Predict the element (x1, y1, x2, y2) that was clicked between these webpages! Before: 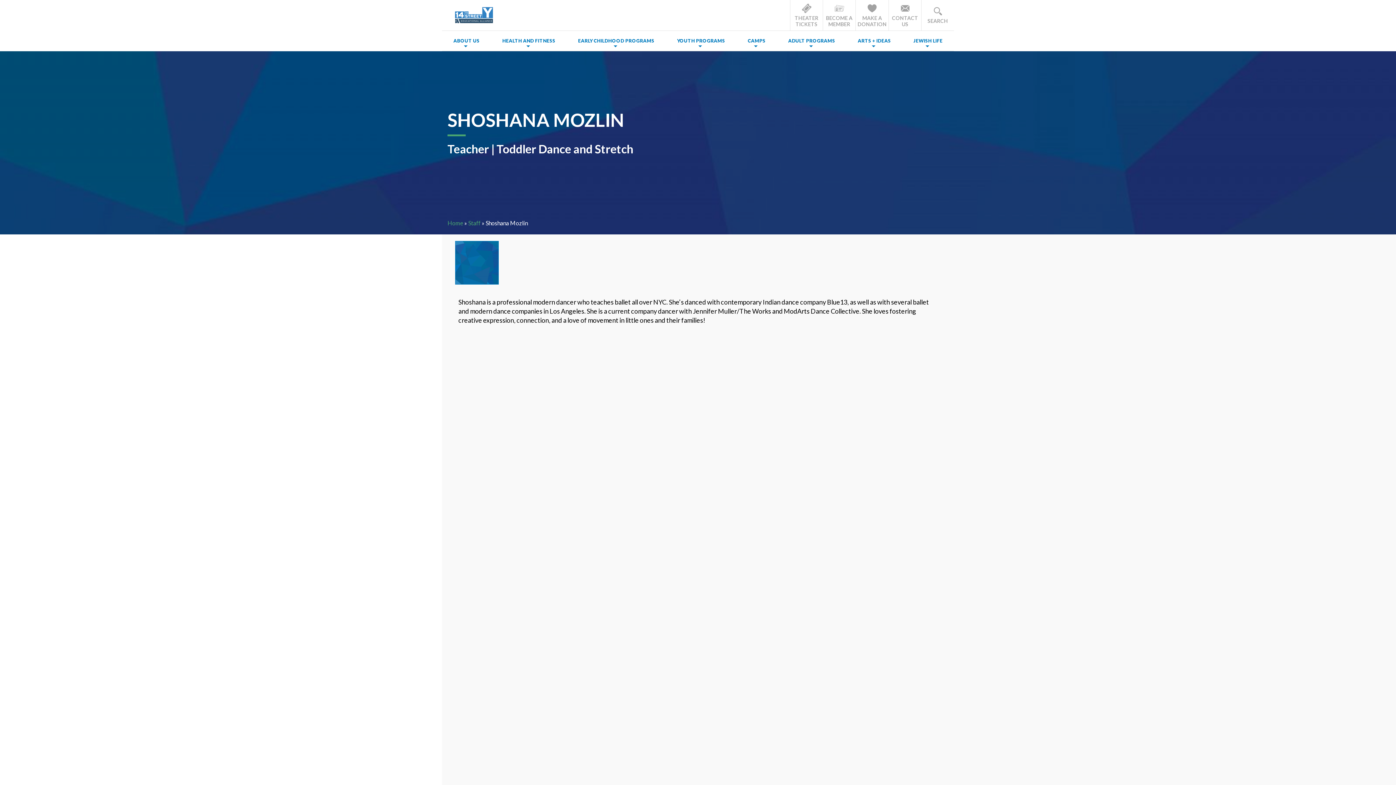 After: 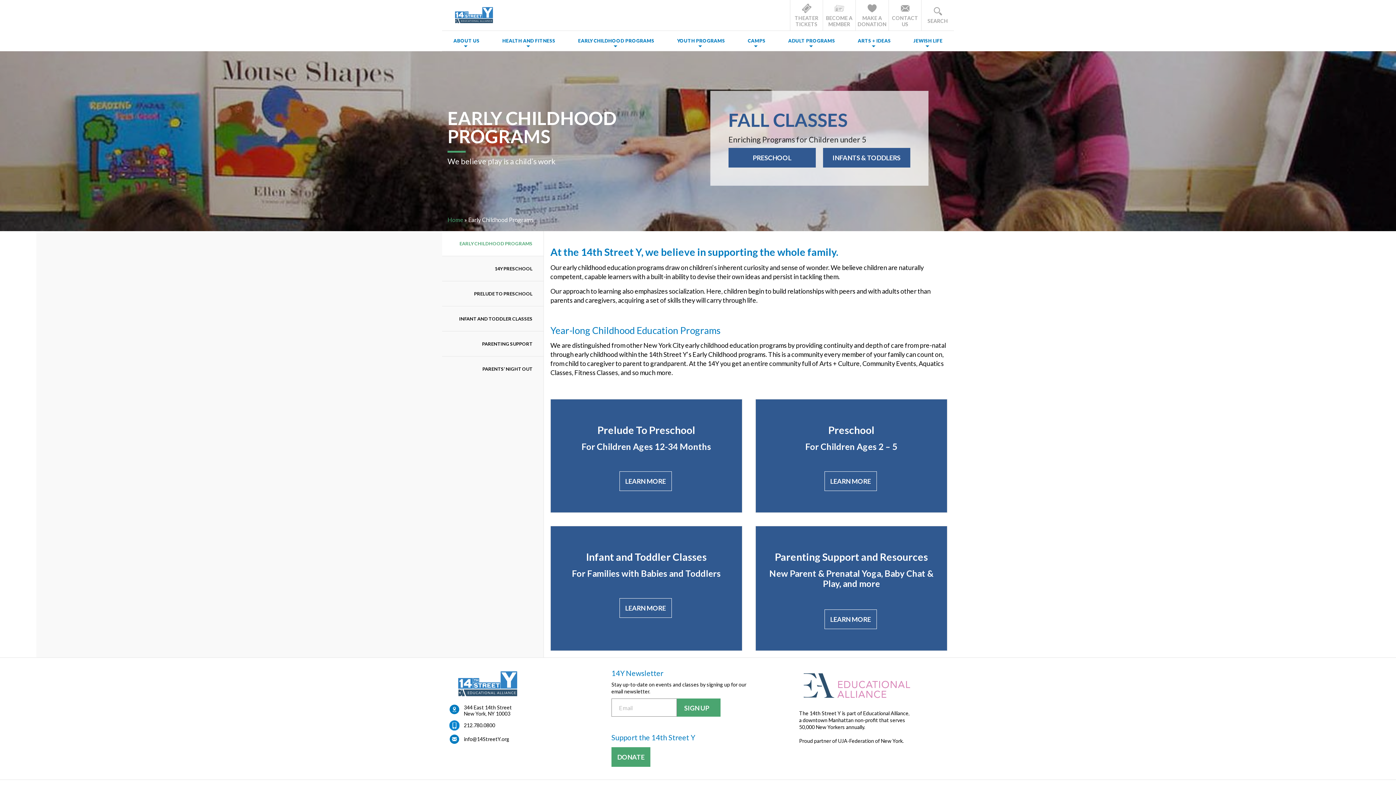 Action: label: EARLY CHILDHOOD PROGRAMS bbox: (578, 36, 654, 45)